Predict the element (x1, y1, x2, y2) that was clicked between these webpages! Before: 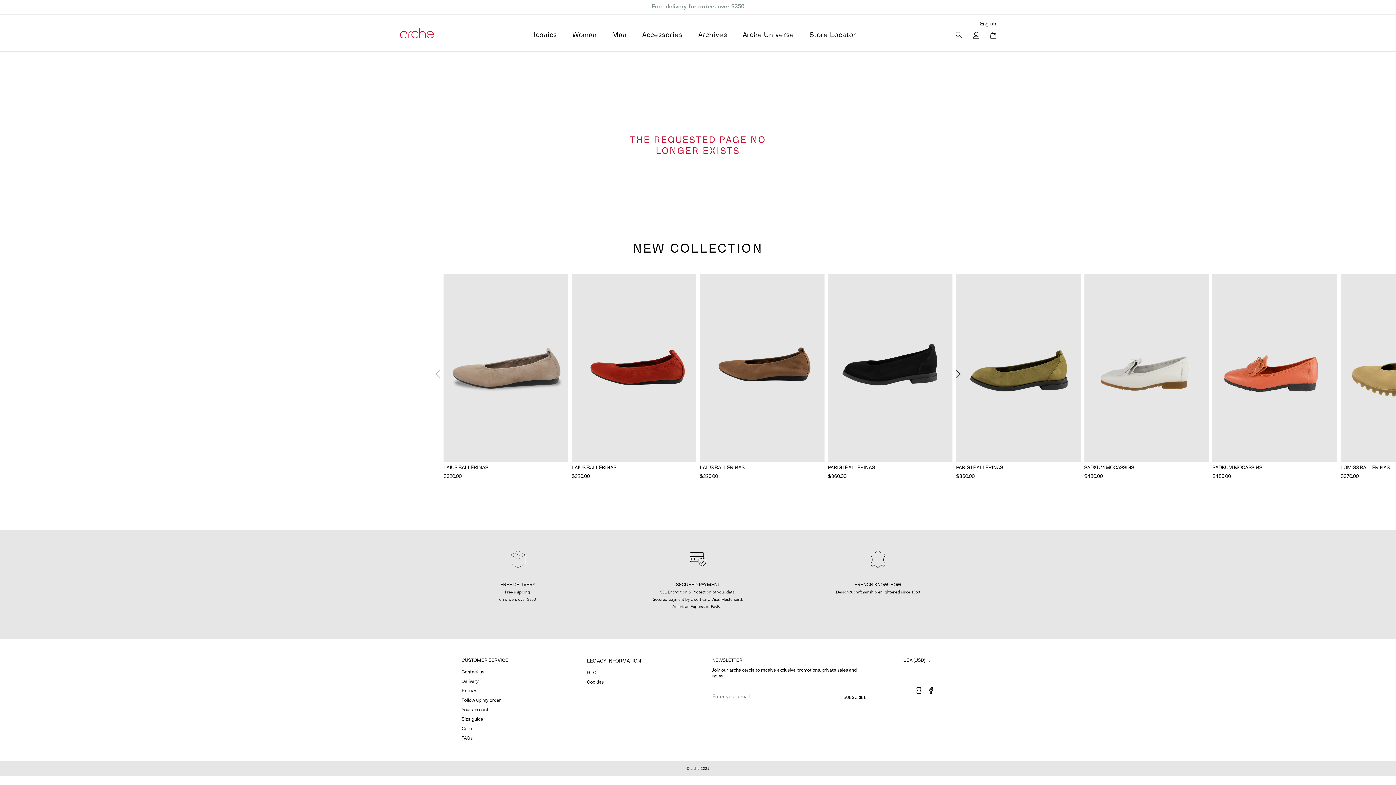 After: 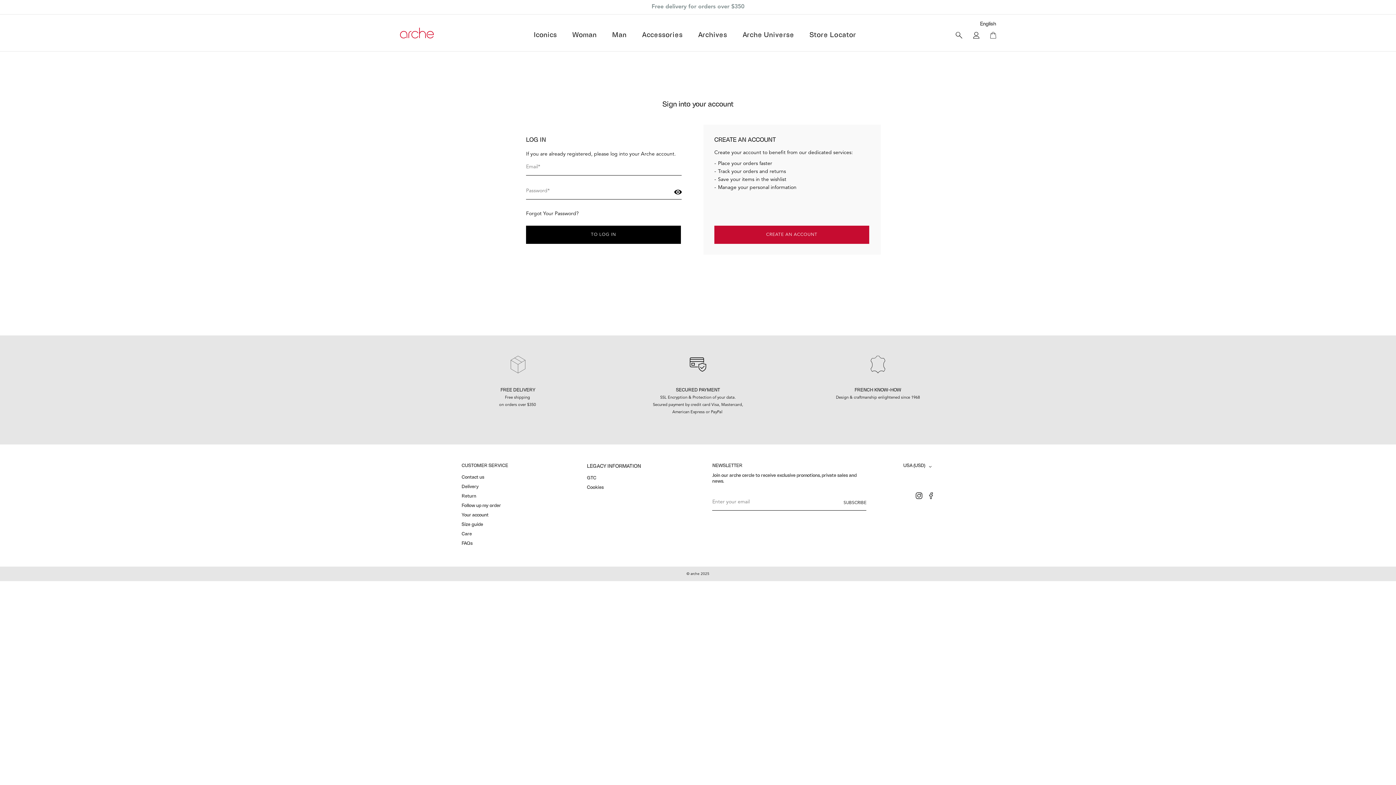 Action: bbox: (461, 698, 501, 703) label: Follow up my order